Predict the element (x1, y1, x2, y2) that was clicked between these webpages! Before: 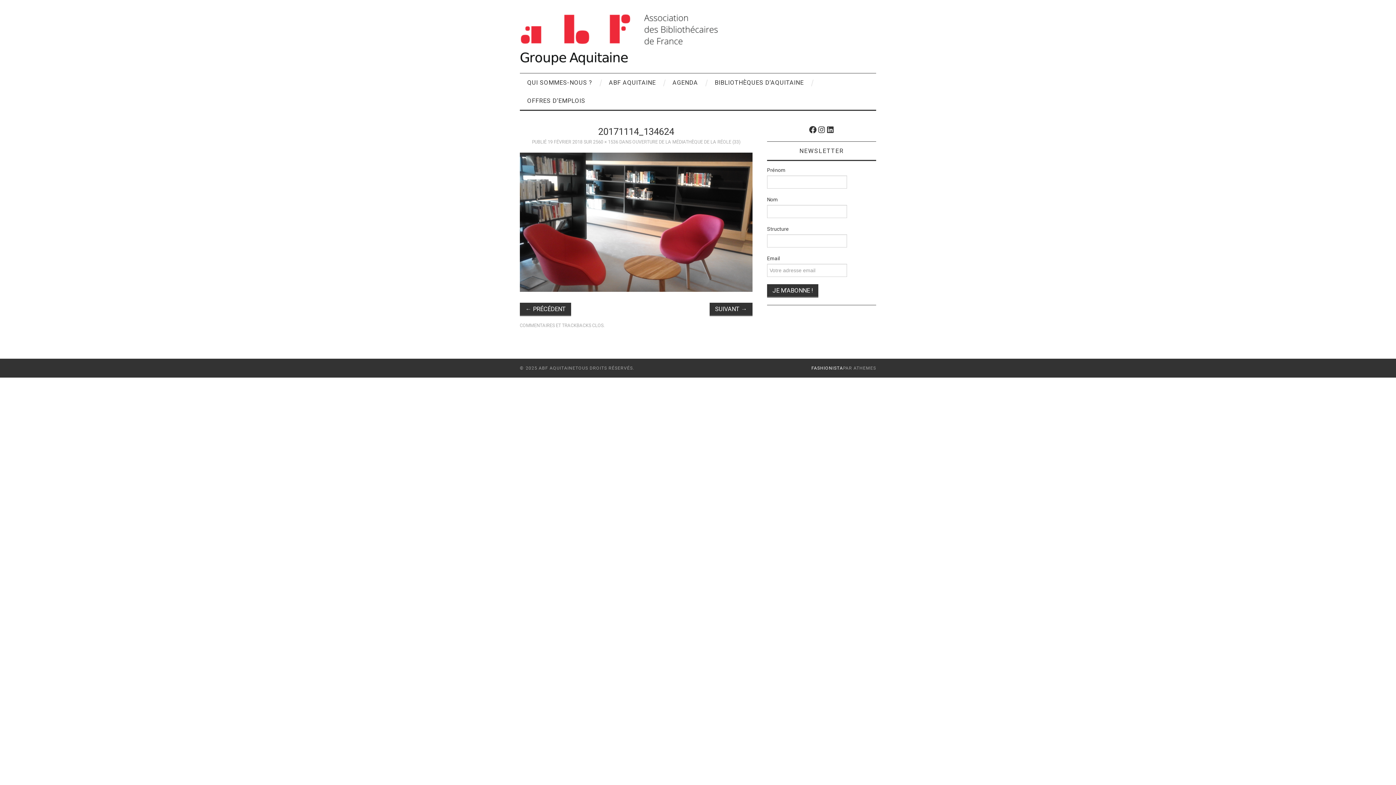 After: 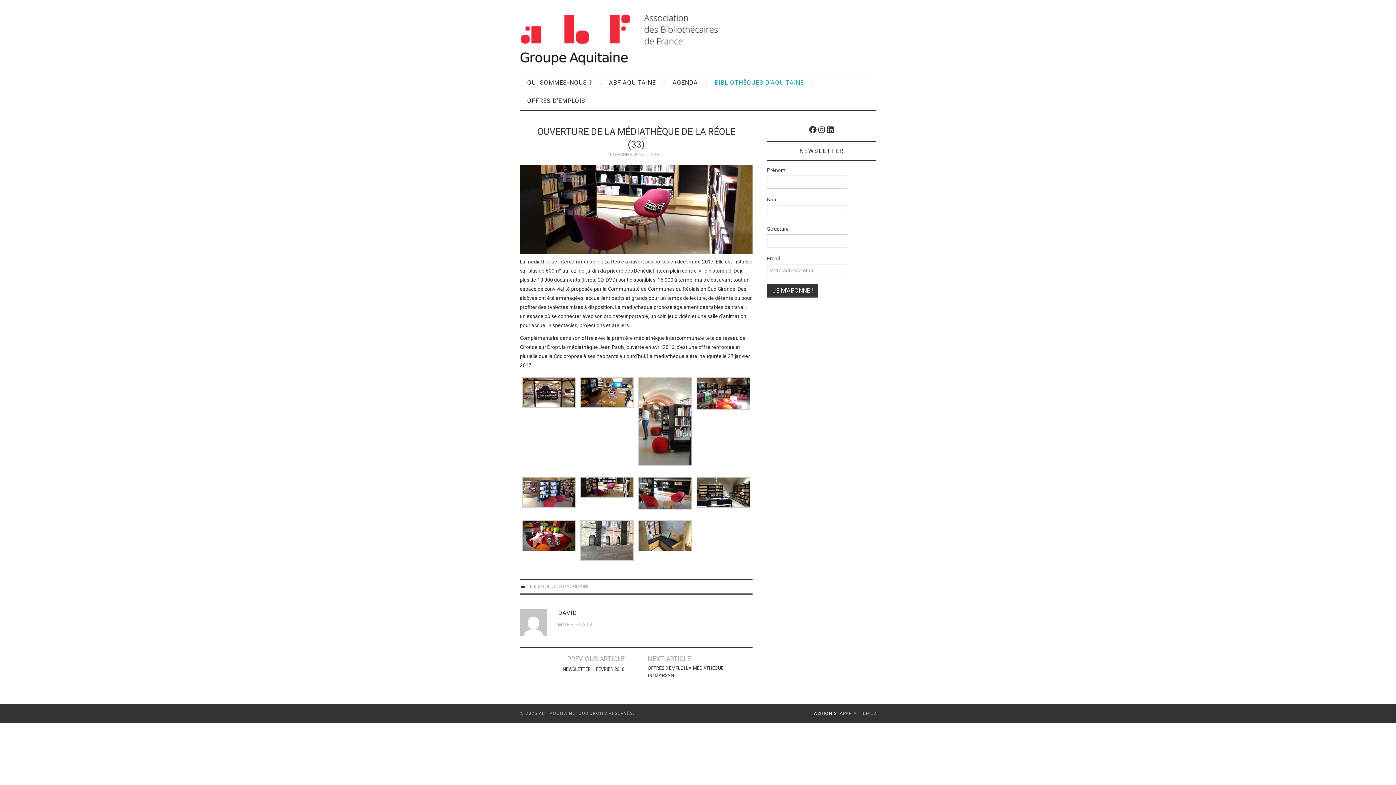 Action: label: OUVERTURE DE LA MÉDIATHÈQUE DE LA RÉOLE (33) bbox: (632, 139, 740, 144)